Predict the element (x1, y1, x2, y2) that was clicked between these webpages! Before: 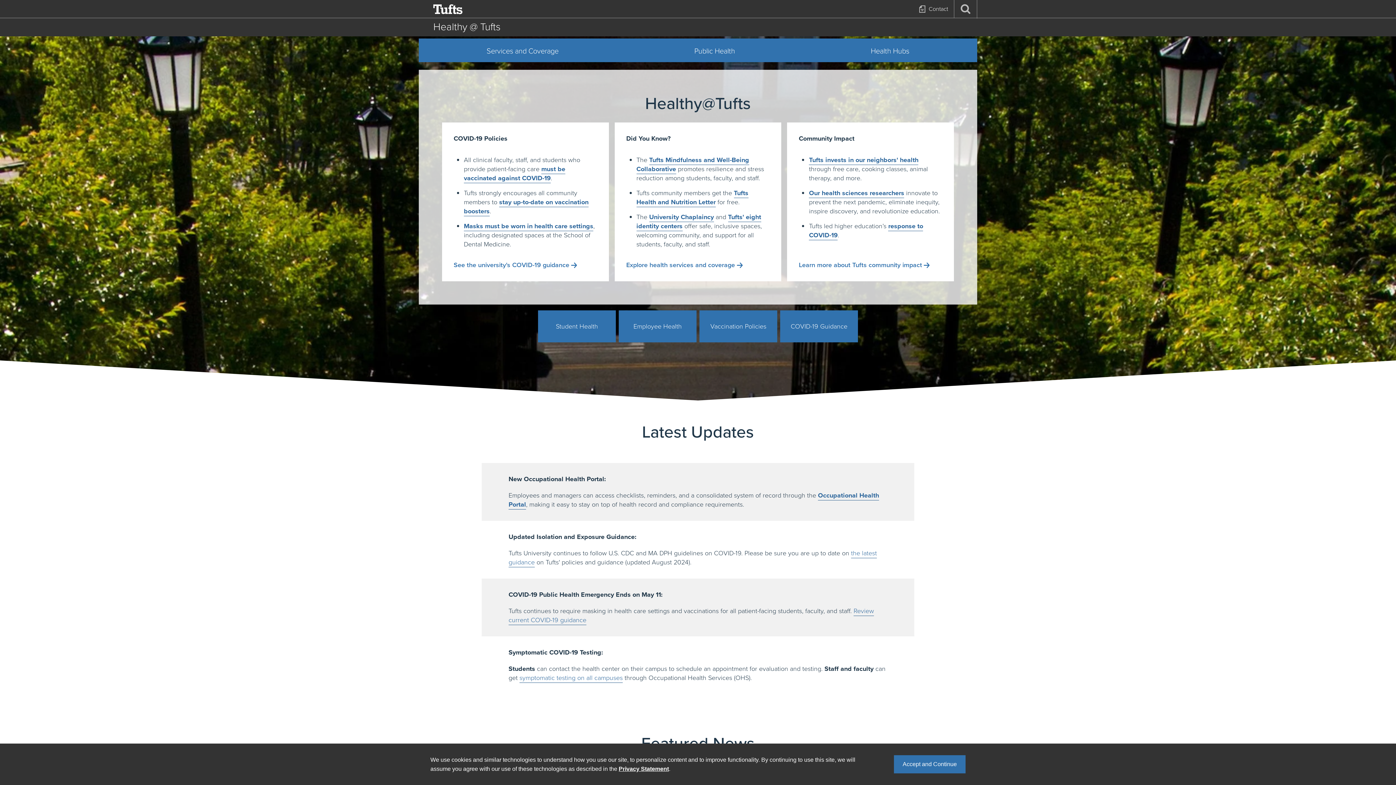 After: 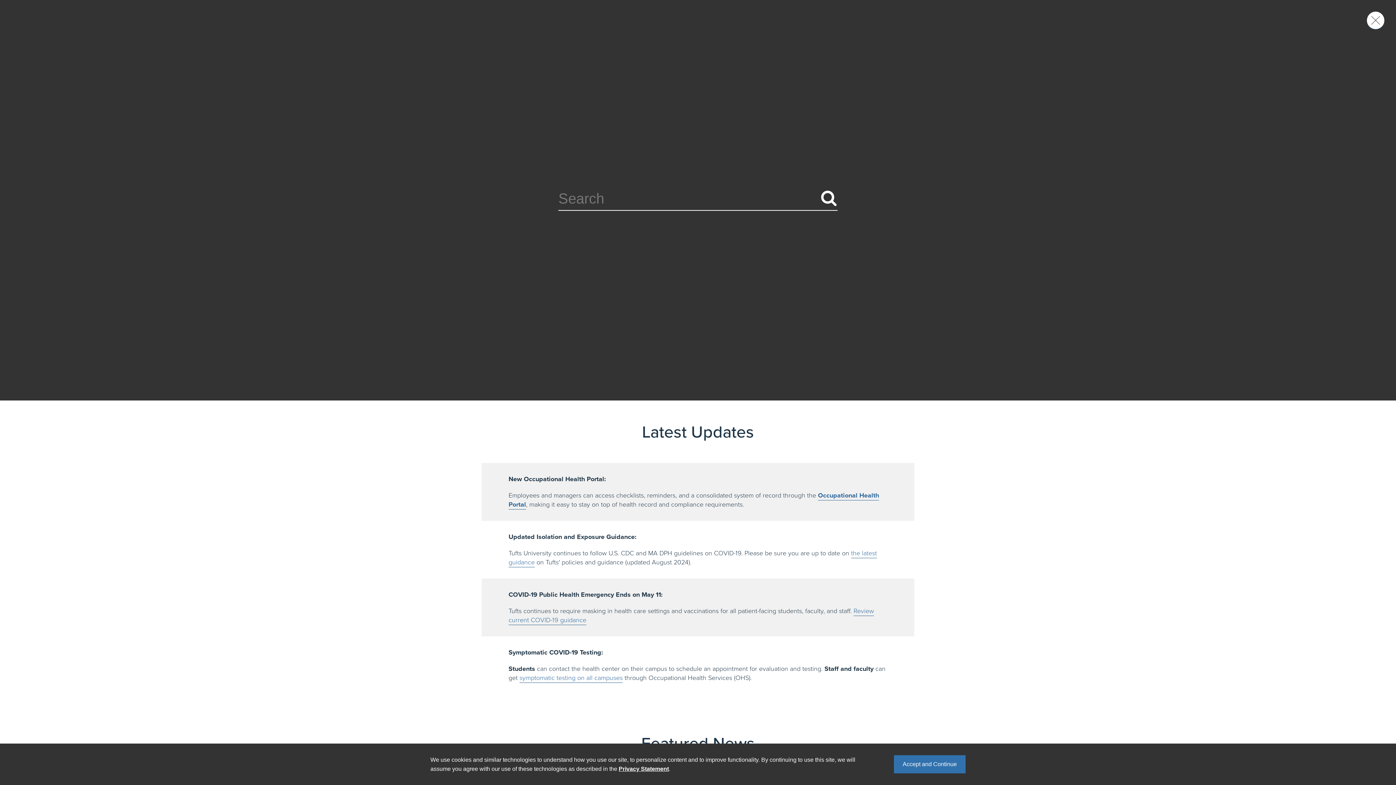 Action: bbox: (954, 0, 977, 18)